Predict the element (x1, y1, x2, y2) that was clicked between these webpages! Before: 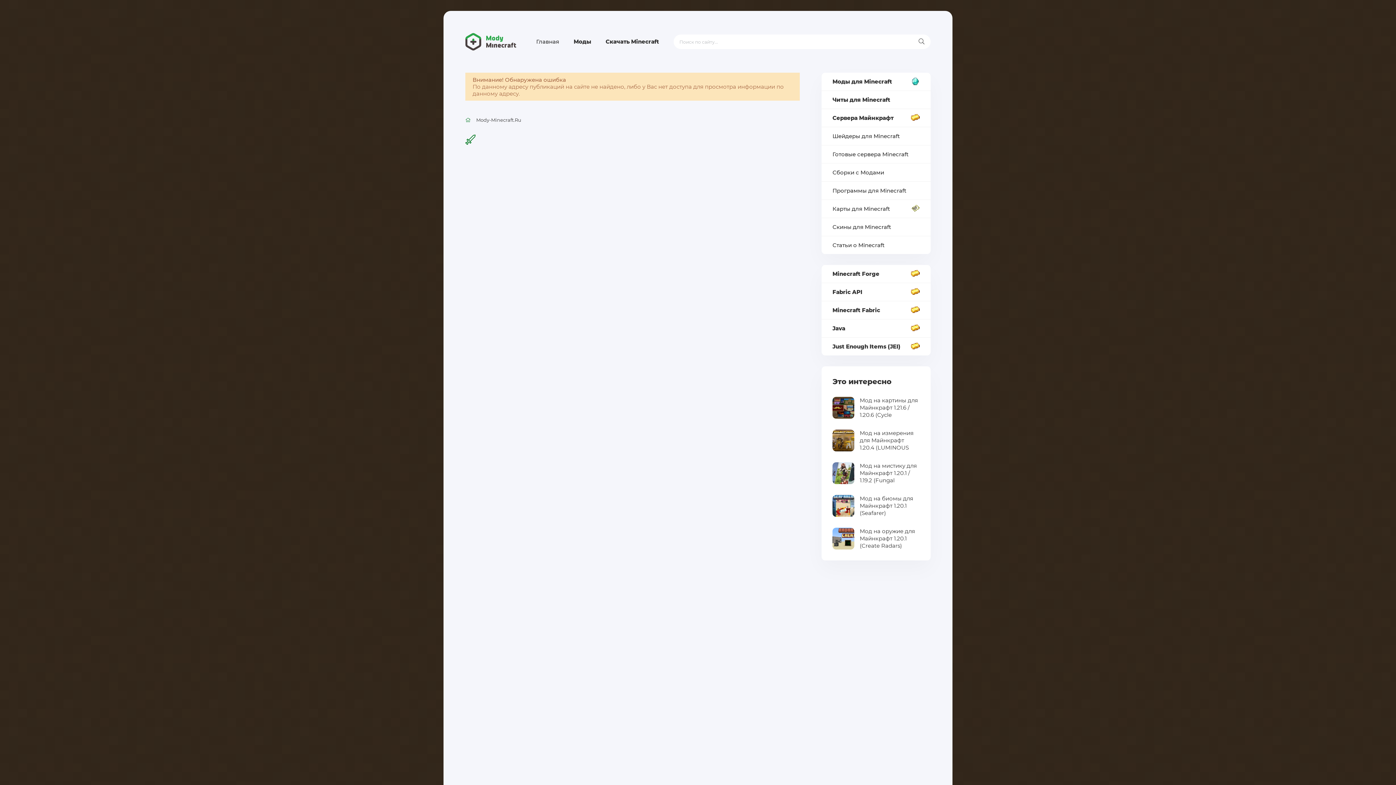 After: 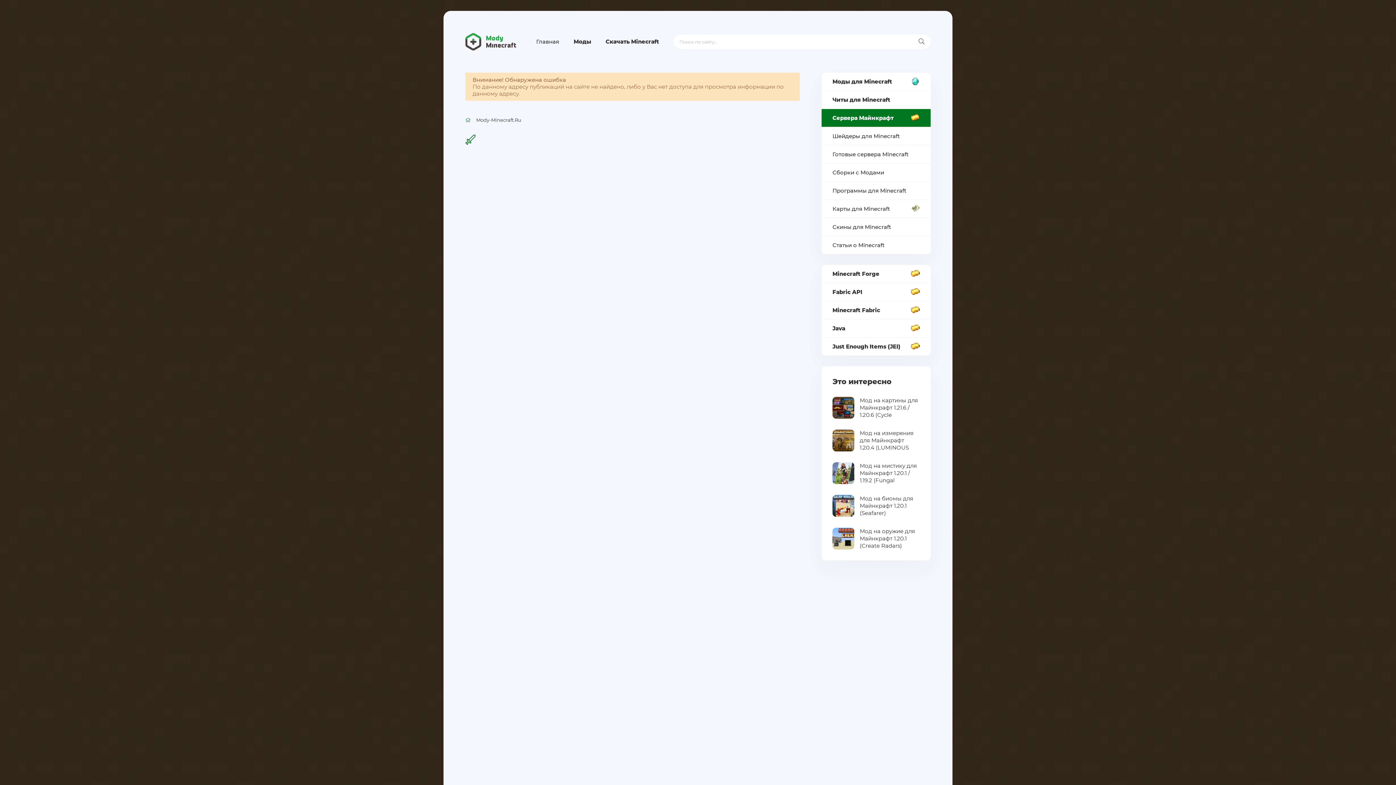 Action: bbox: (821, 109, 930, 127) label: Сервера Майнкрафт